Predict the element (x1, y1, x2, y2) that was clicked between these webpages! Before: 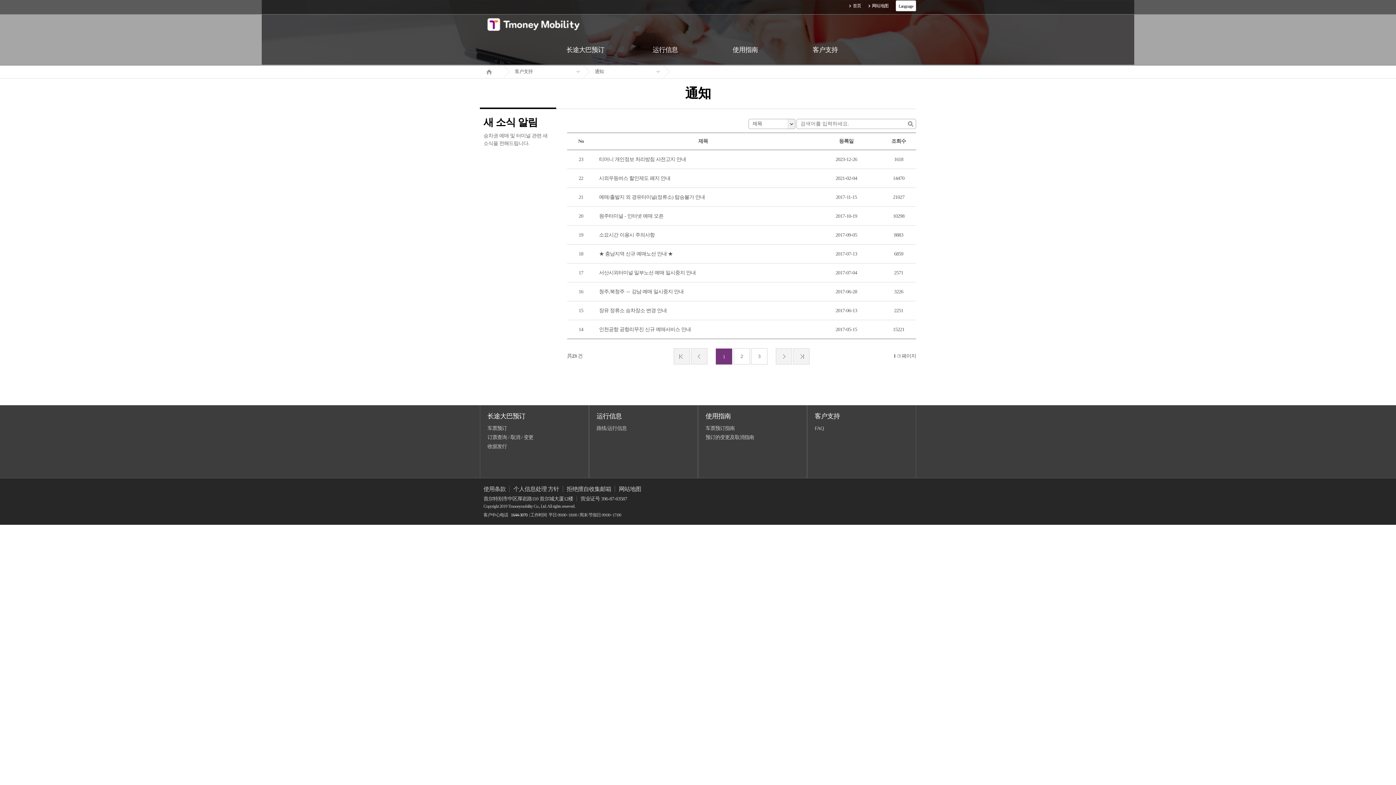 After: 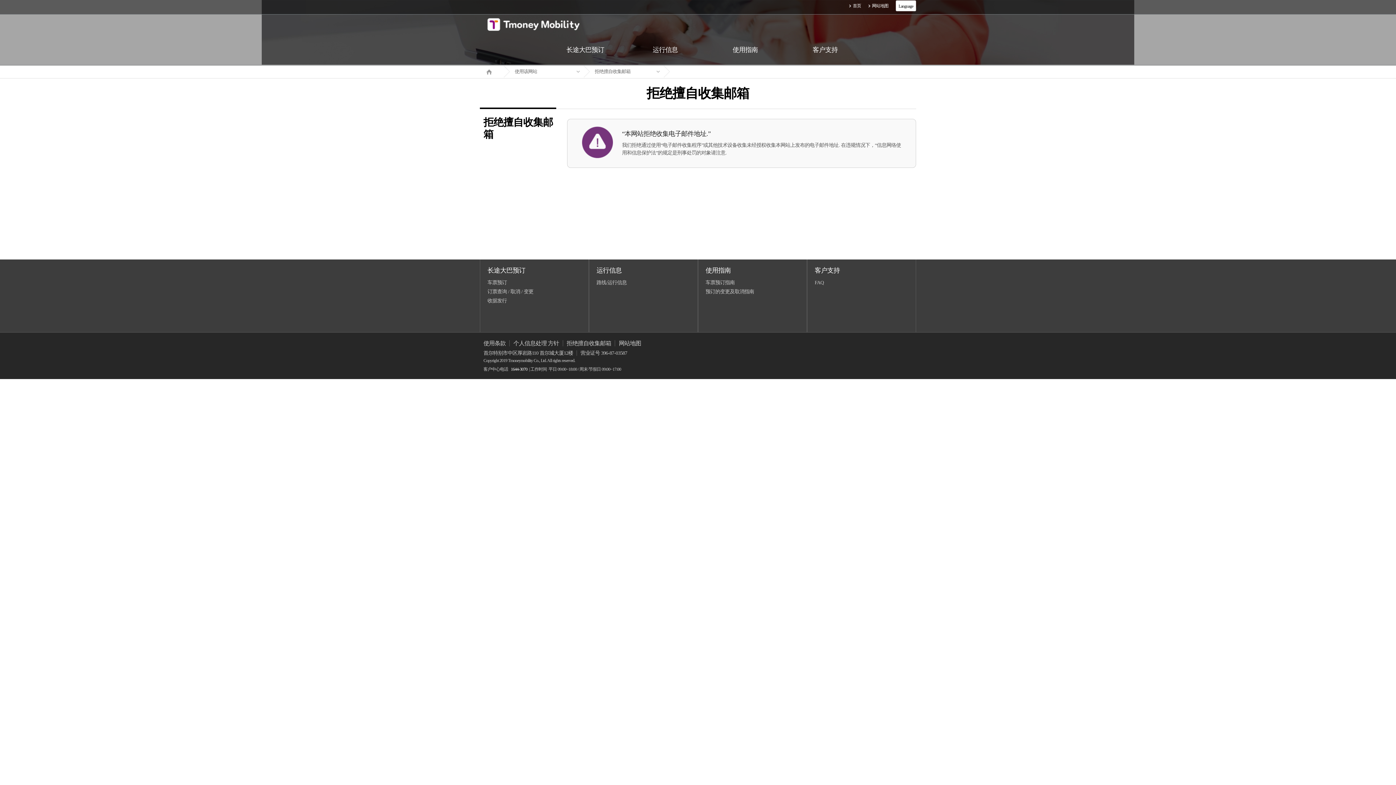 Action: bbox: (562, 486, 615, 492) label: 拒绝擅自收集邮箱